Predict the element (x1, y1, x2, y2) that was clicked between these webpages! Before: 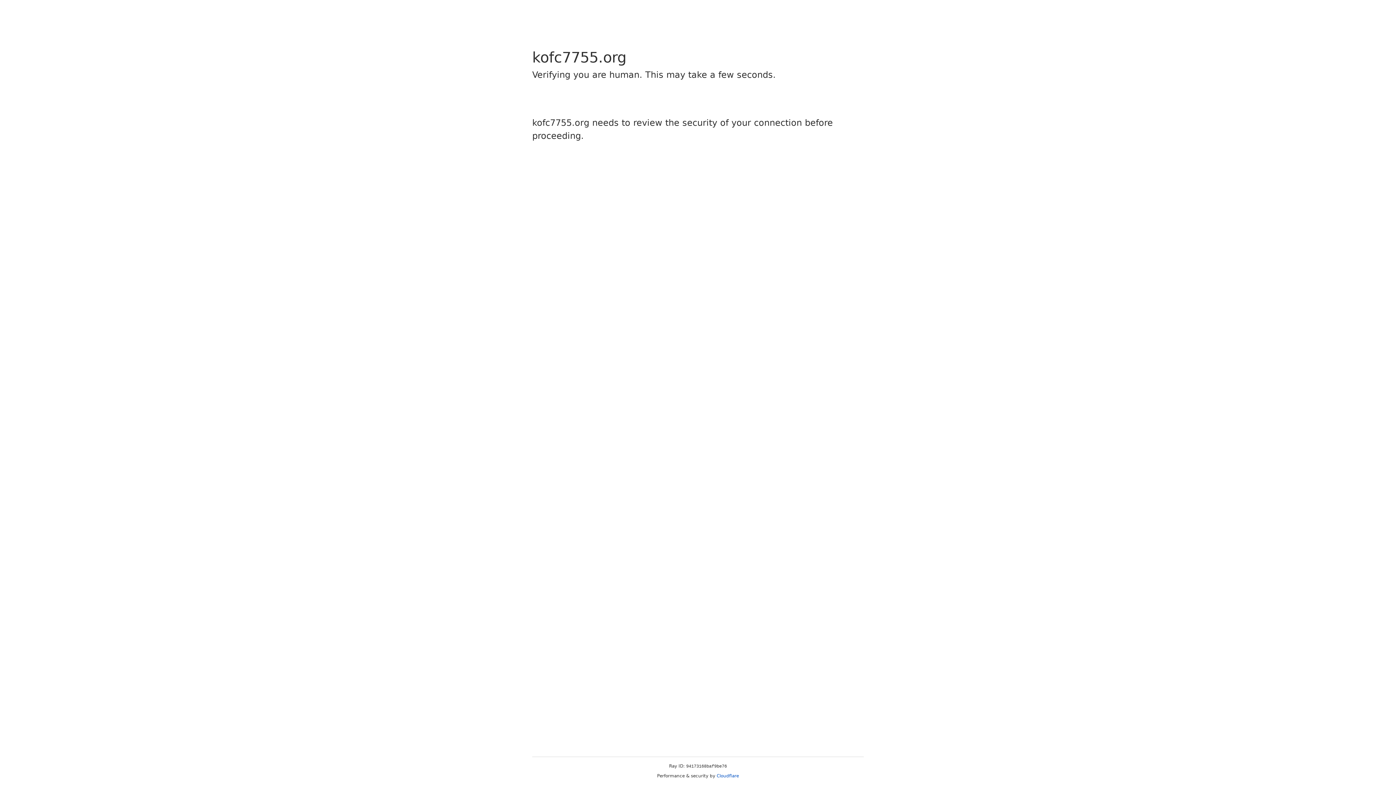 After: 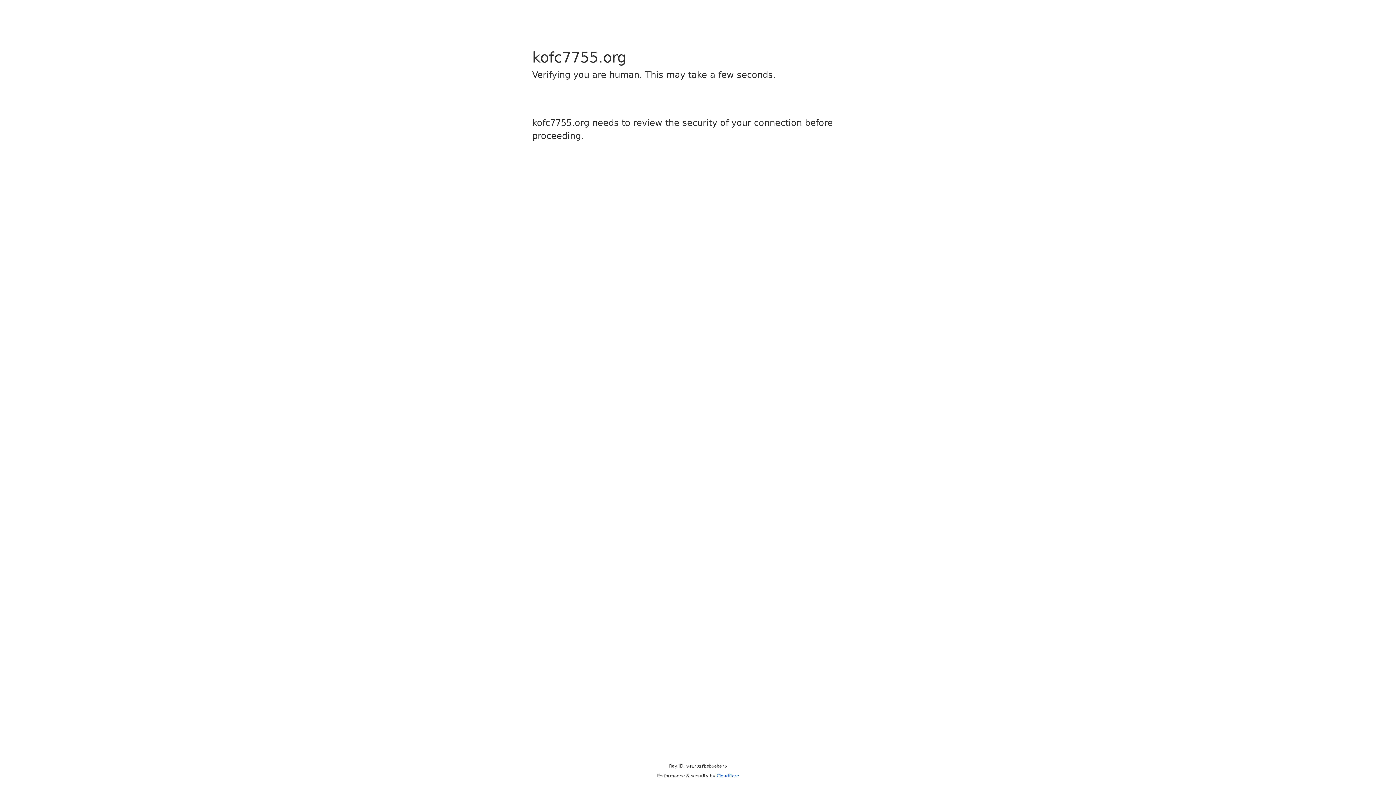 Action: bbox: (716, 773, 739, 778) label: Cloudflare